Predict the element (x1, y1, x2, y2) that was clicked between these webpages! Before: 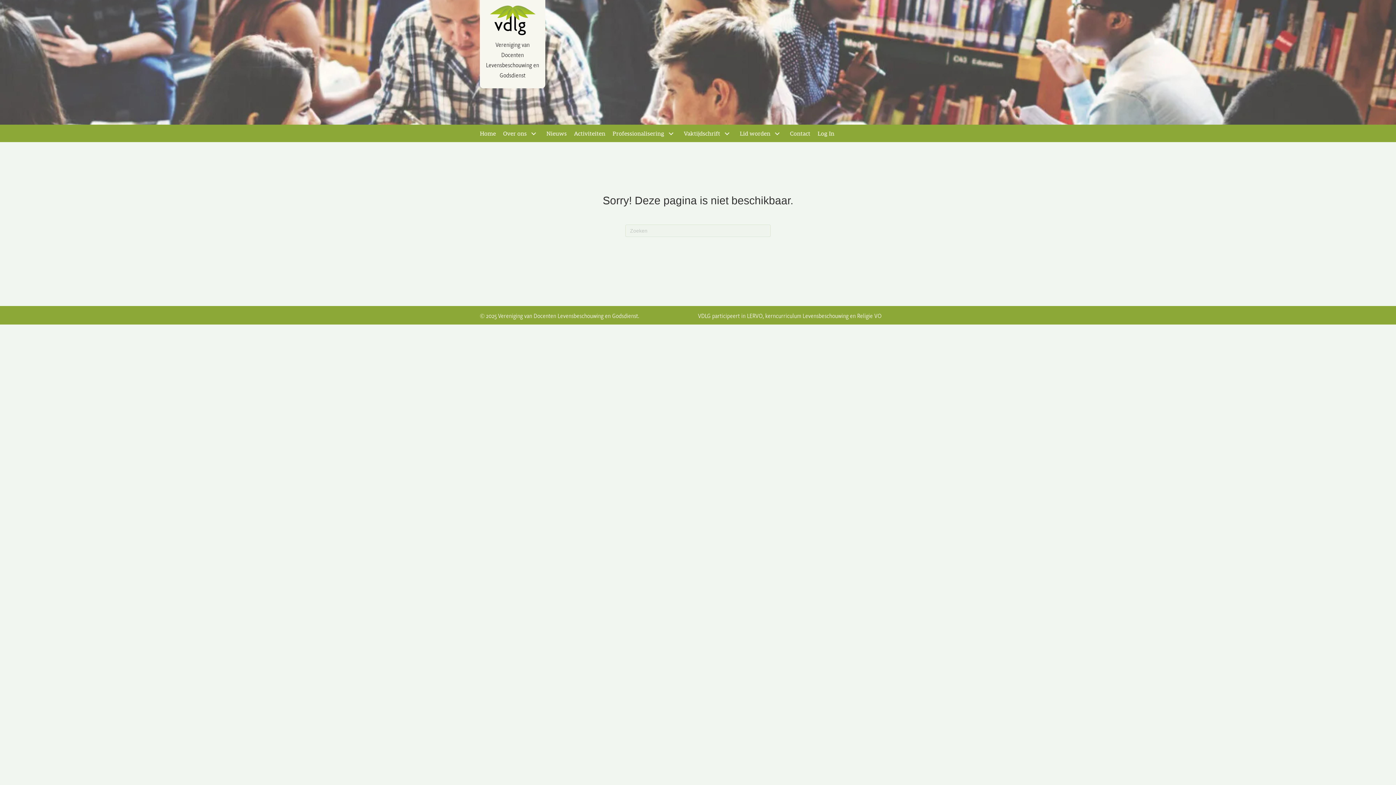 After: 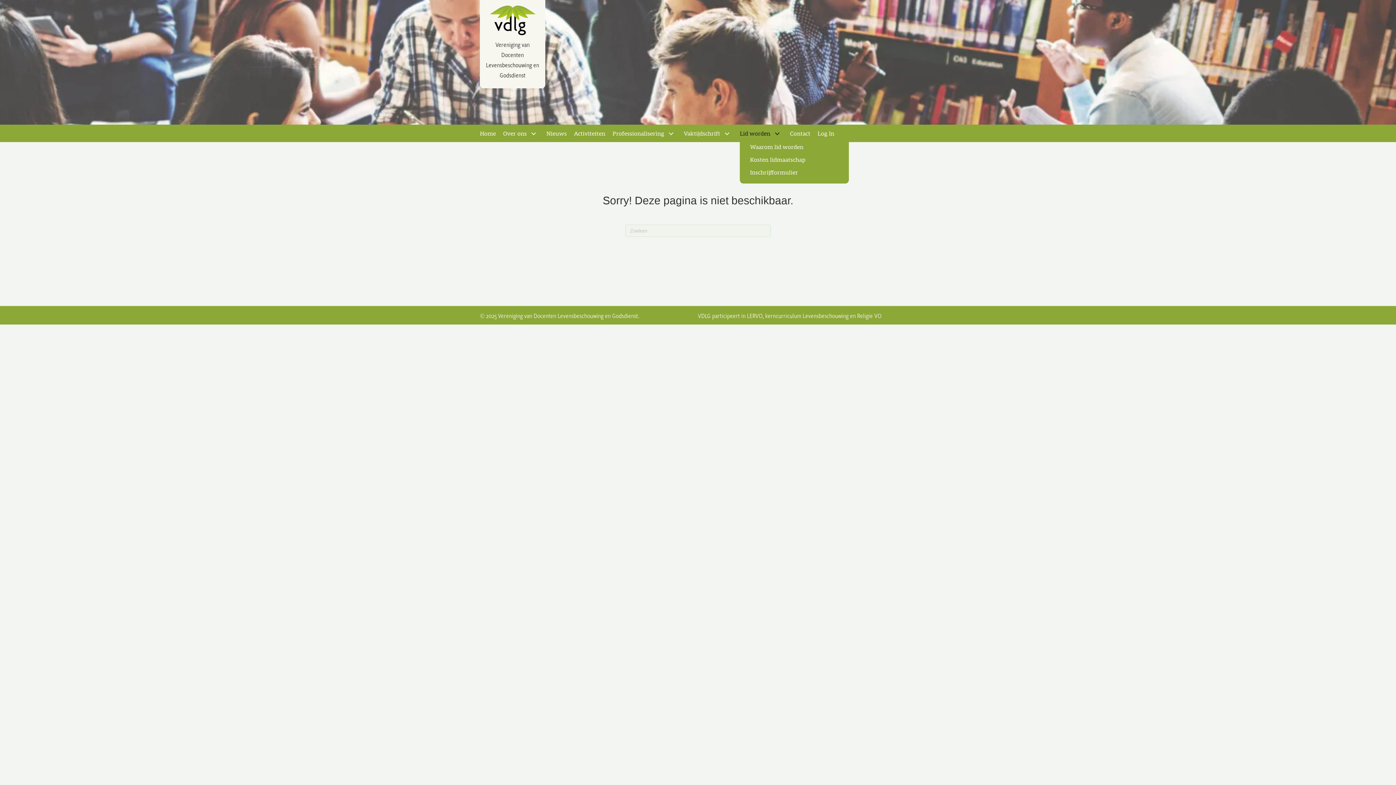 Action: bbox: (740, 130, 790, 136) label: Lid worden